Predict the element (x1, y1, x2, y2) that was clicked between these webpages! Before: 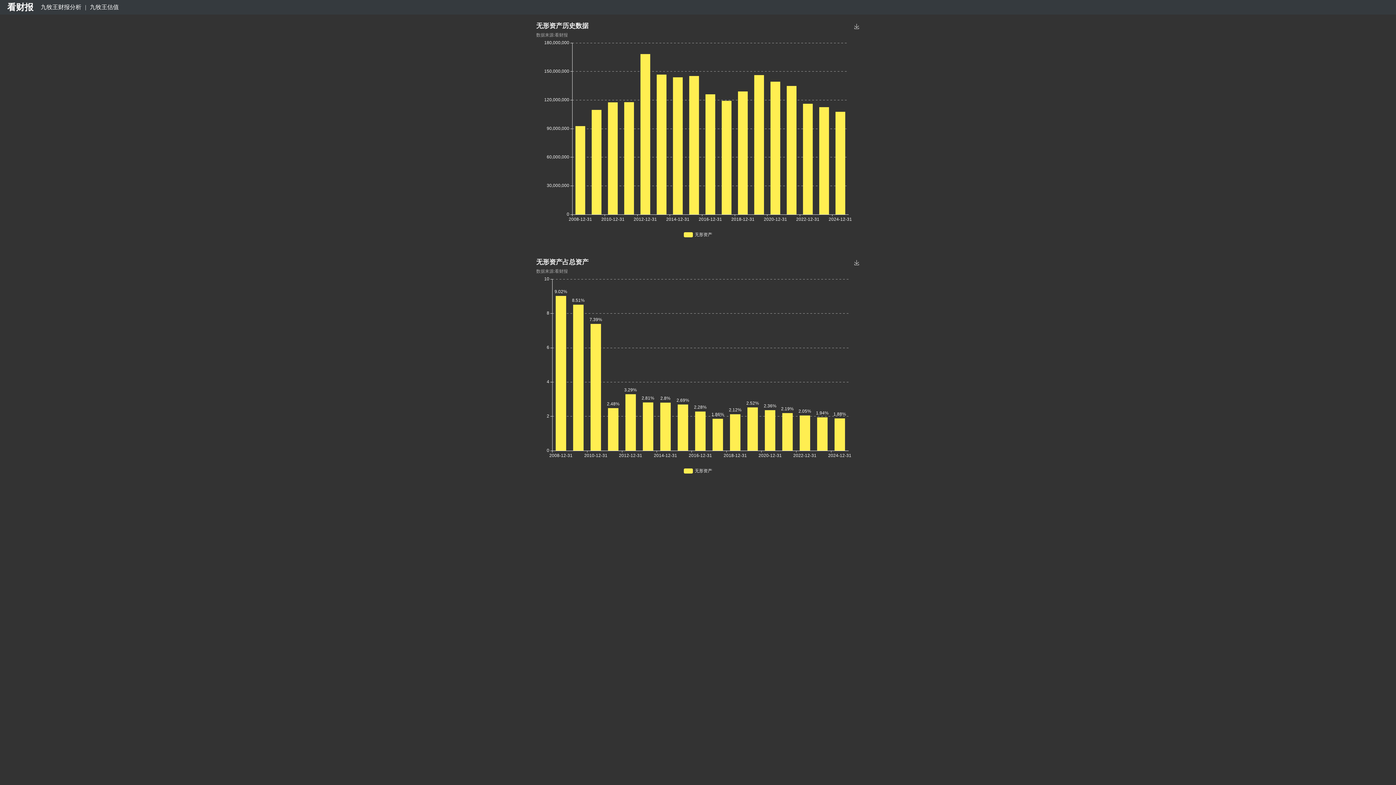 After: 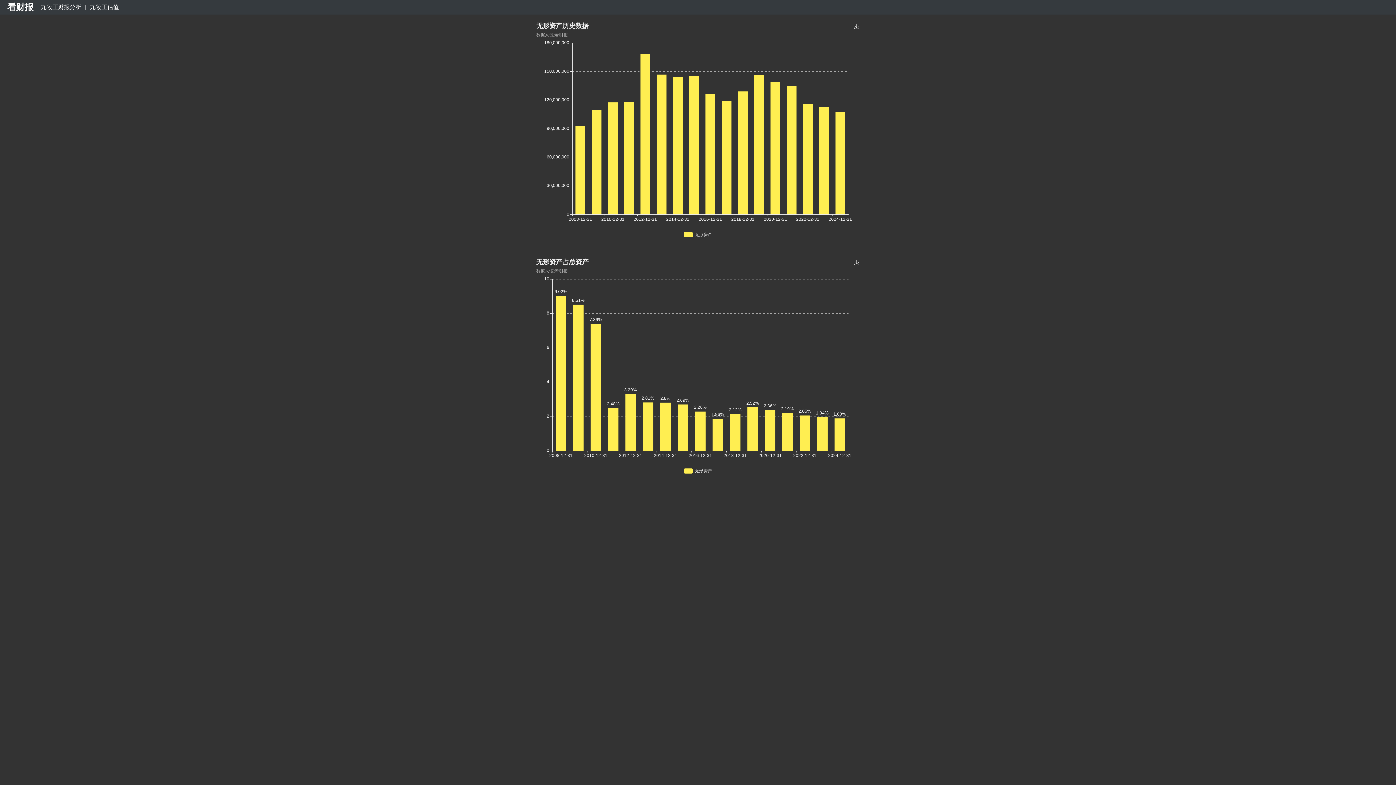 Action: label: 看财报 bbox: (7, 0, 37, 14)